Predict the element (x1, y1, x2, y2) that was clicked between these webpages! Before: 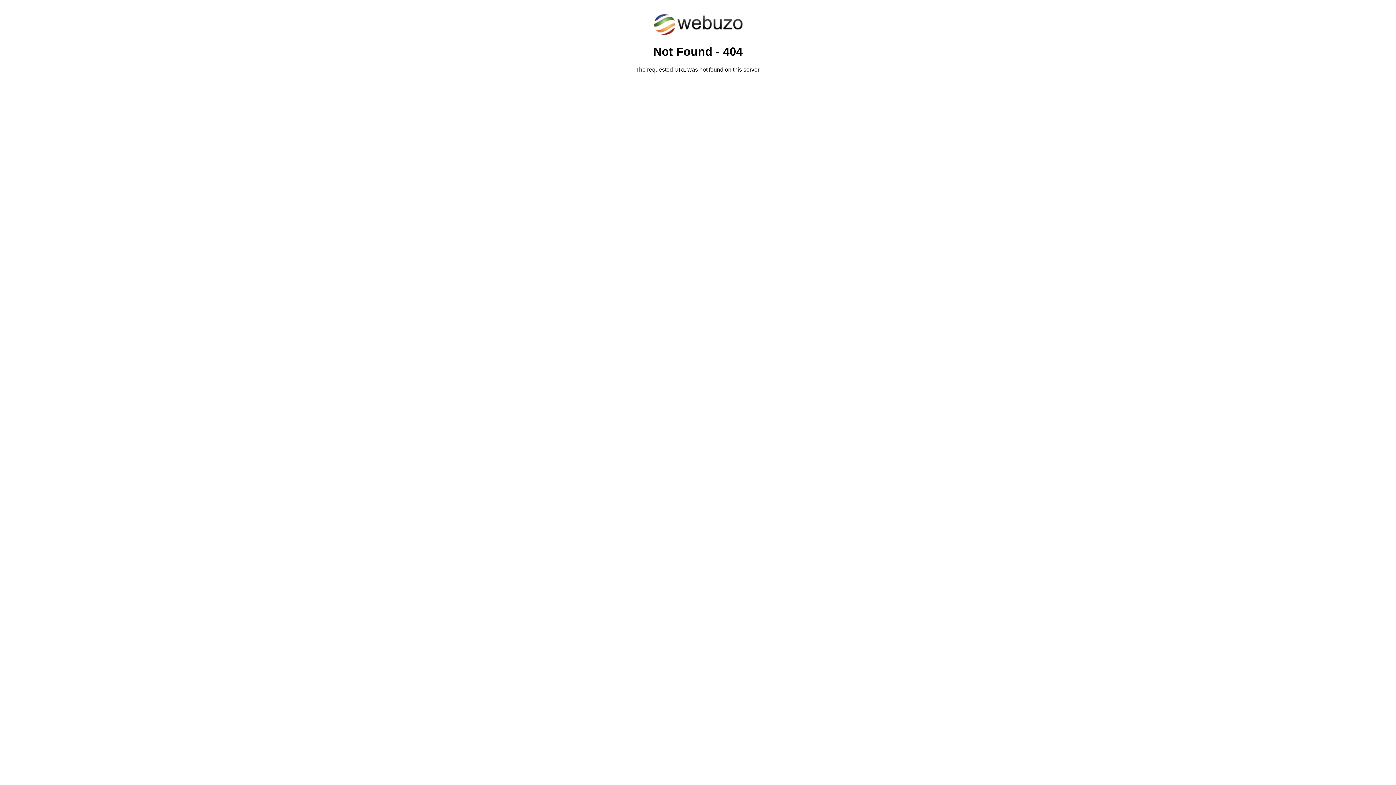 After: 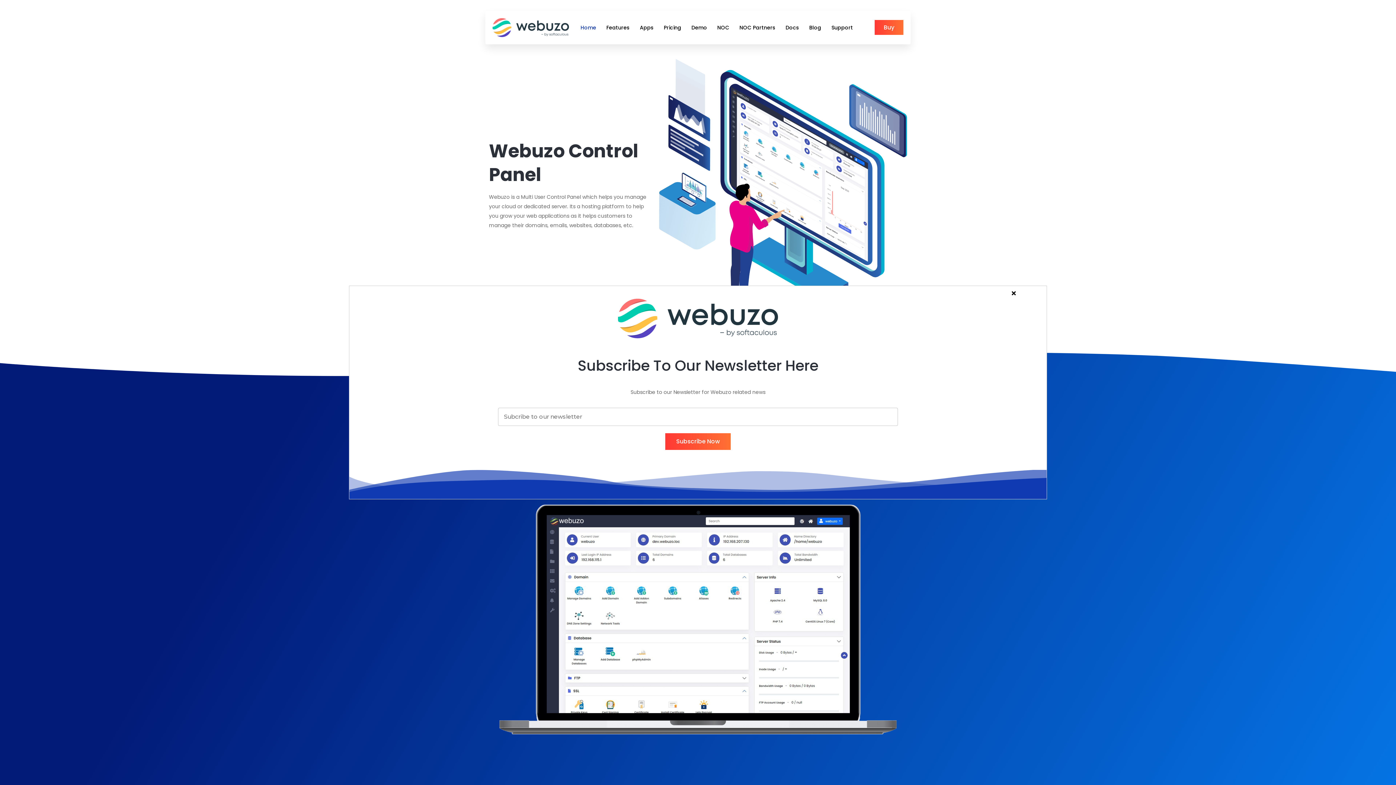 Action: bbox: (652, 30, 743, 37)